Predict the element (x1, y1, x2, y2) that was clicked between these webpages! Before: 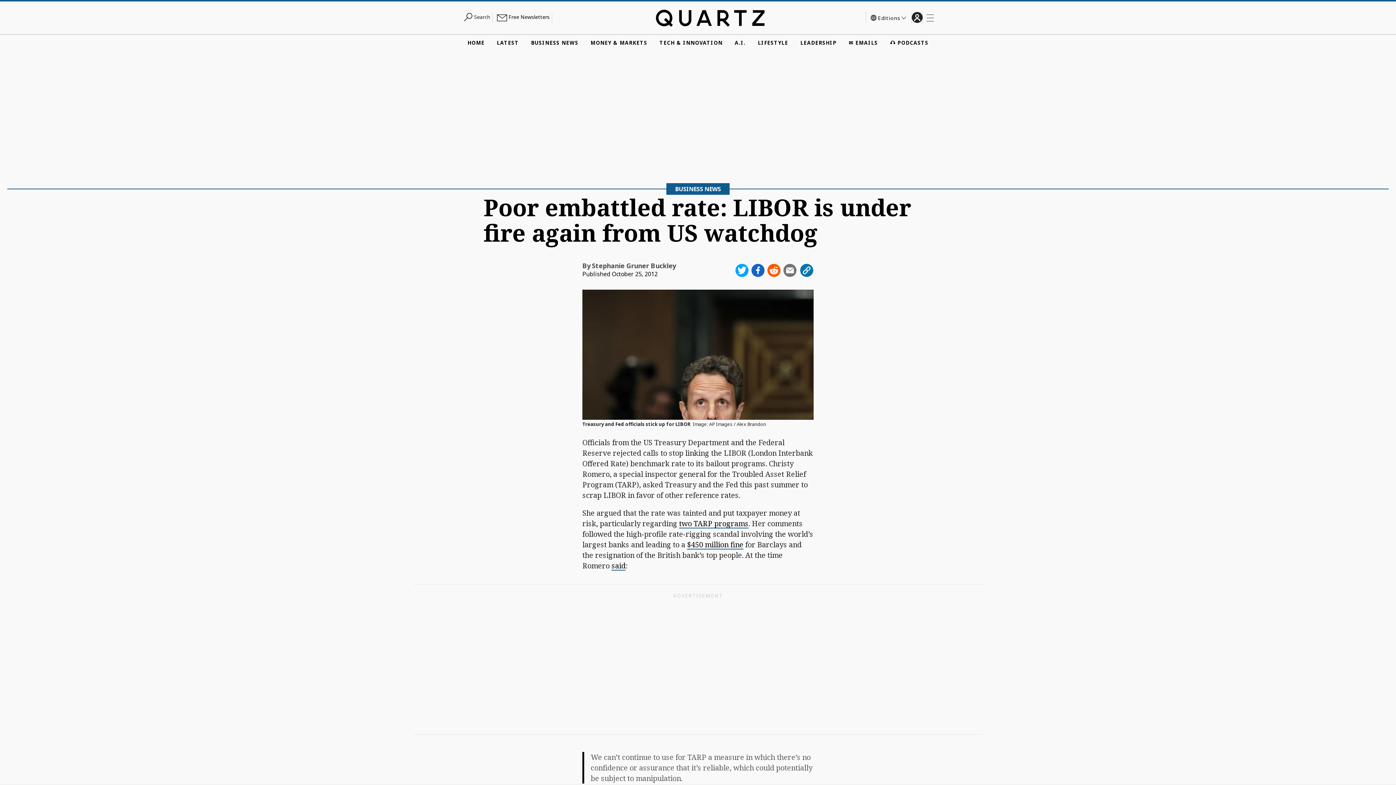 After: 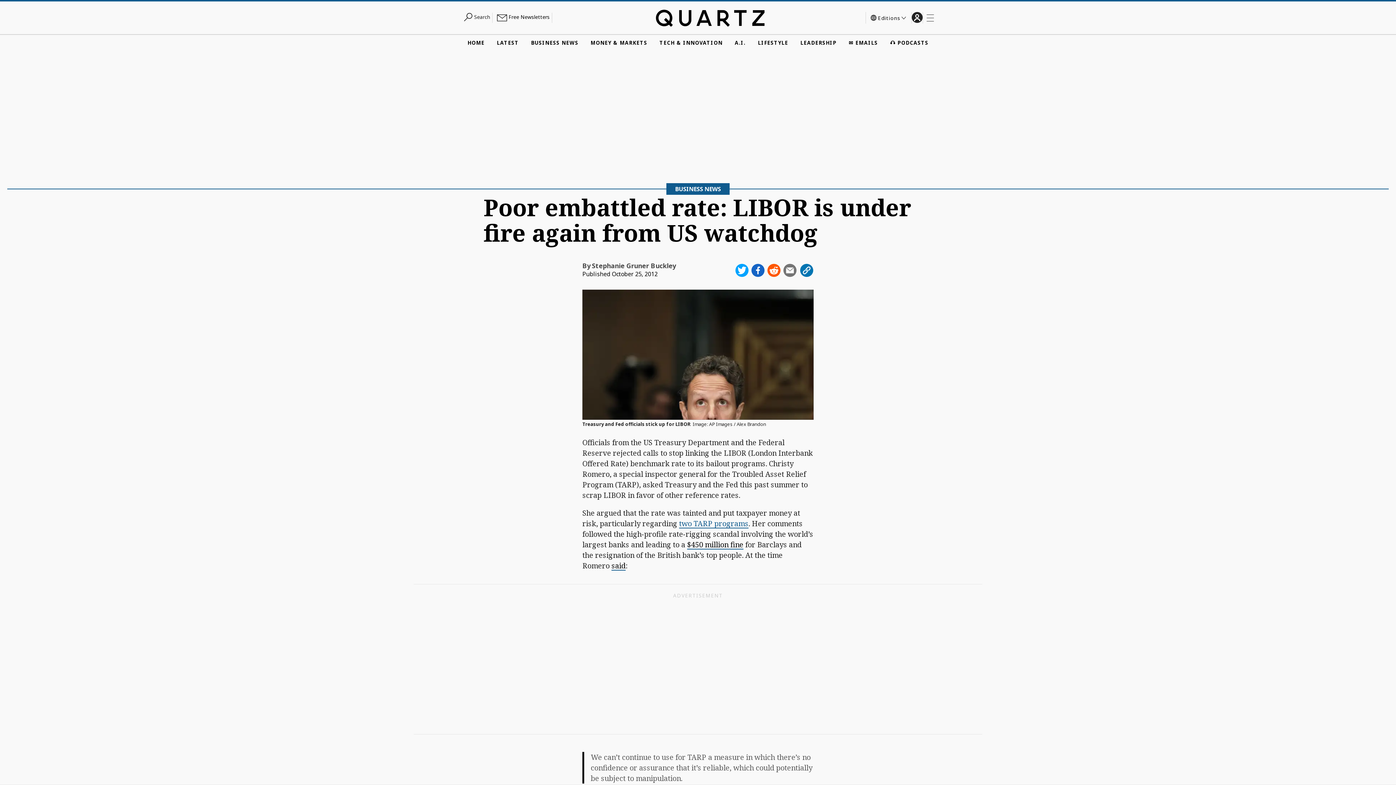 Action: bbox: (679, 519, 748, 528) label: two TARP programs